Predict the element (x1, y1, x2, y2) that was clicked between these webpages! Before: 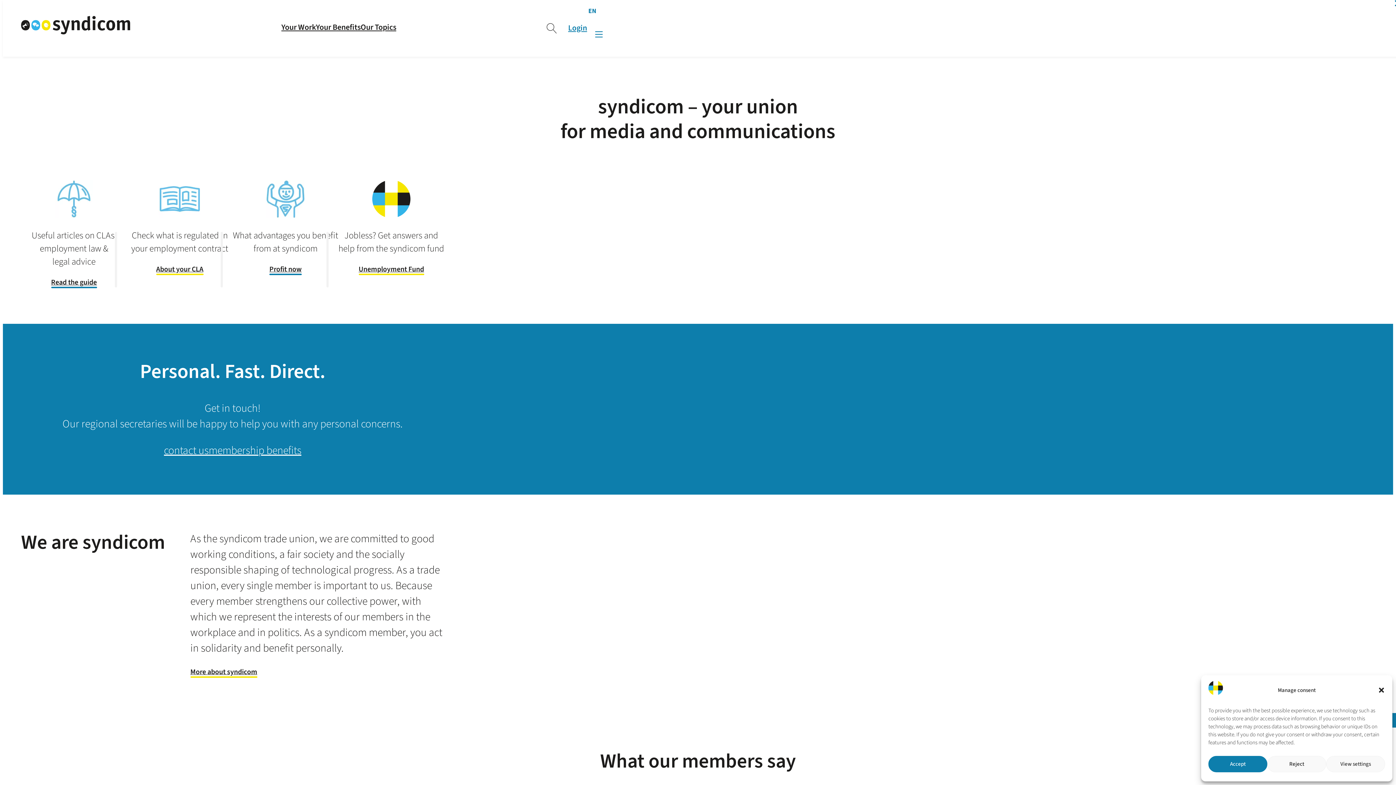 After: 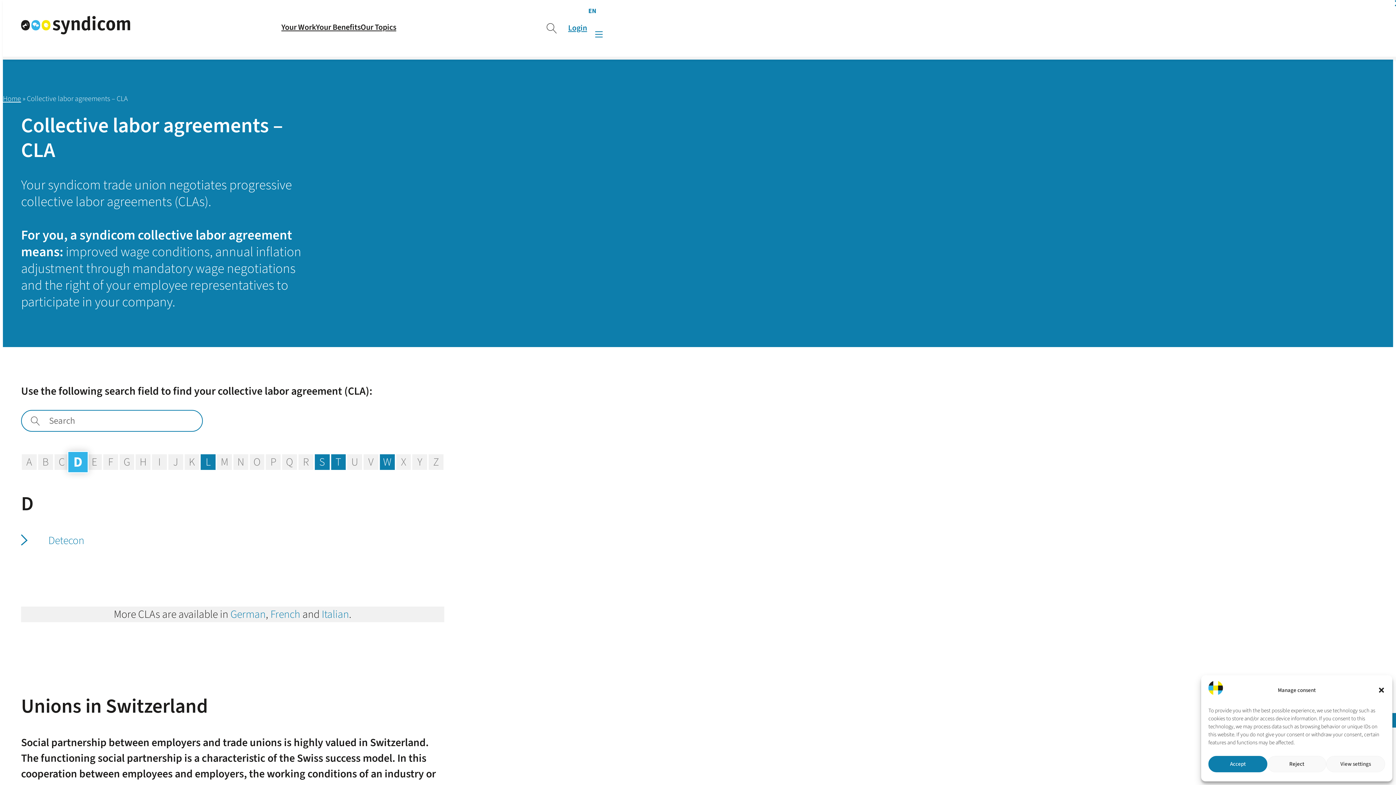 Action: label: About your CLA bbox: (156, 264, 203, 274)